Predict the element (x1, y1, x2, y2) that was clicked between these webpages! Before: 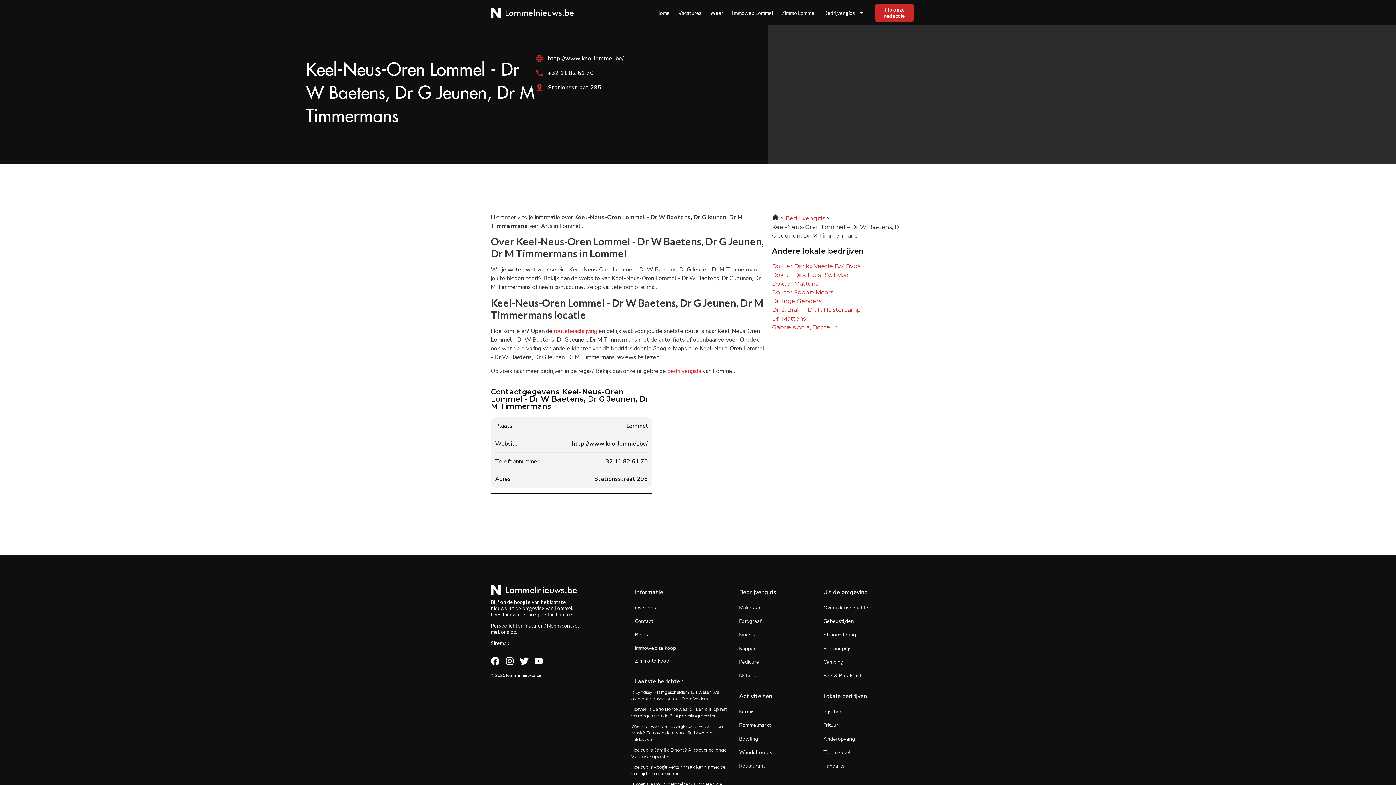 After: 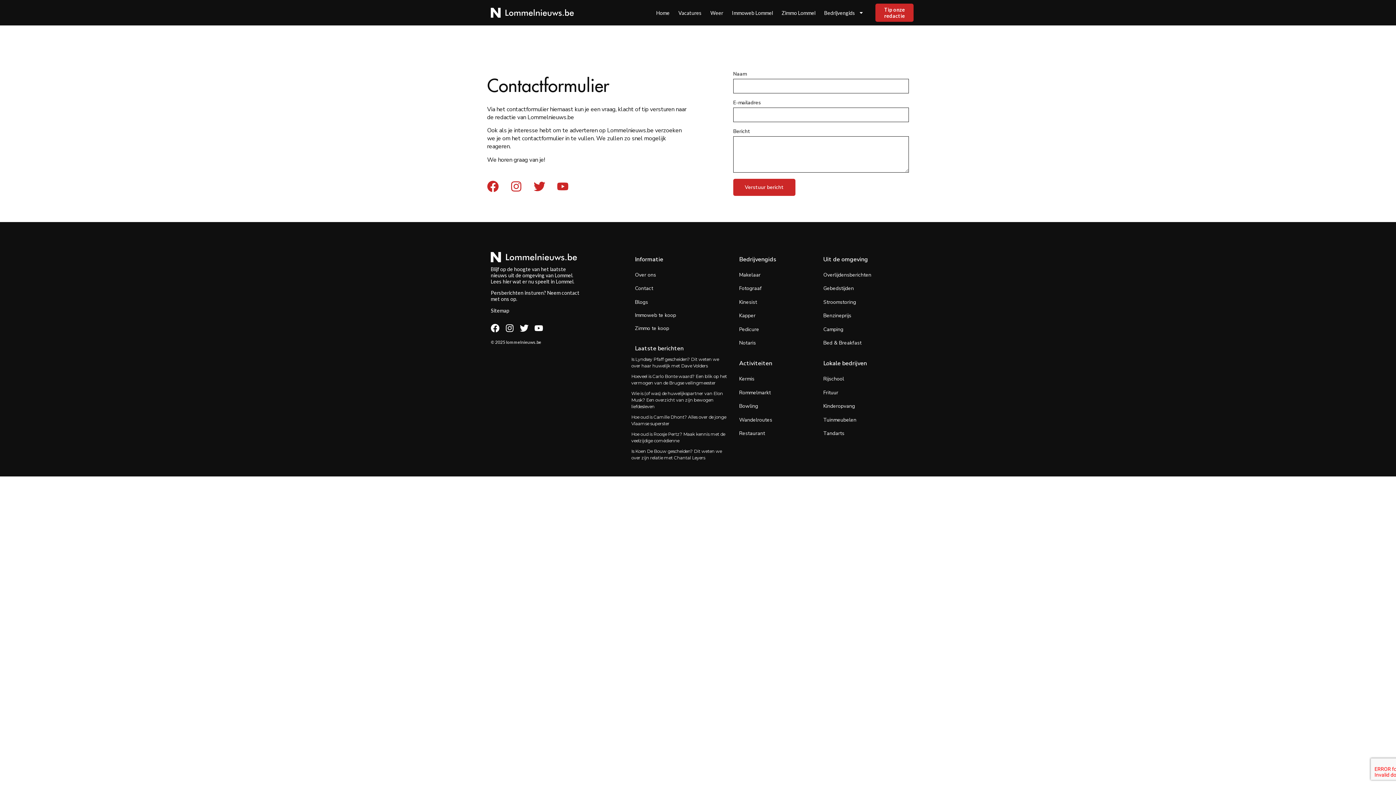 Action: label: contact bbox: (561, 622, 579, 629)